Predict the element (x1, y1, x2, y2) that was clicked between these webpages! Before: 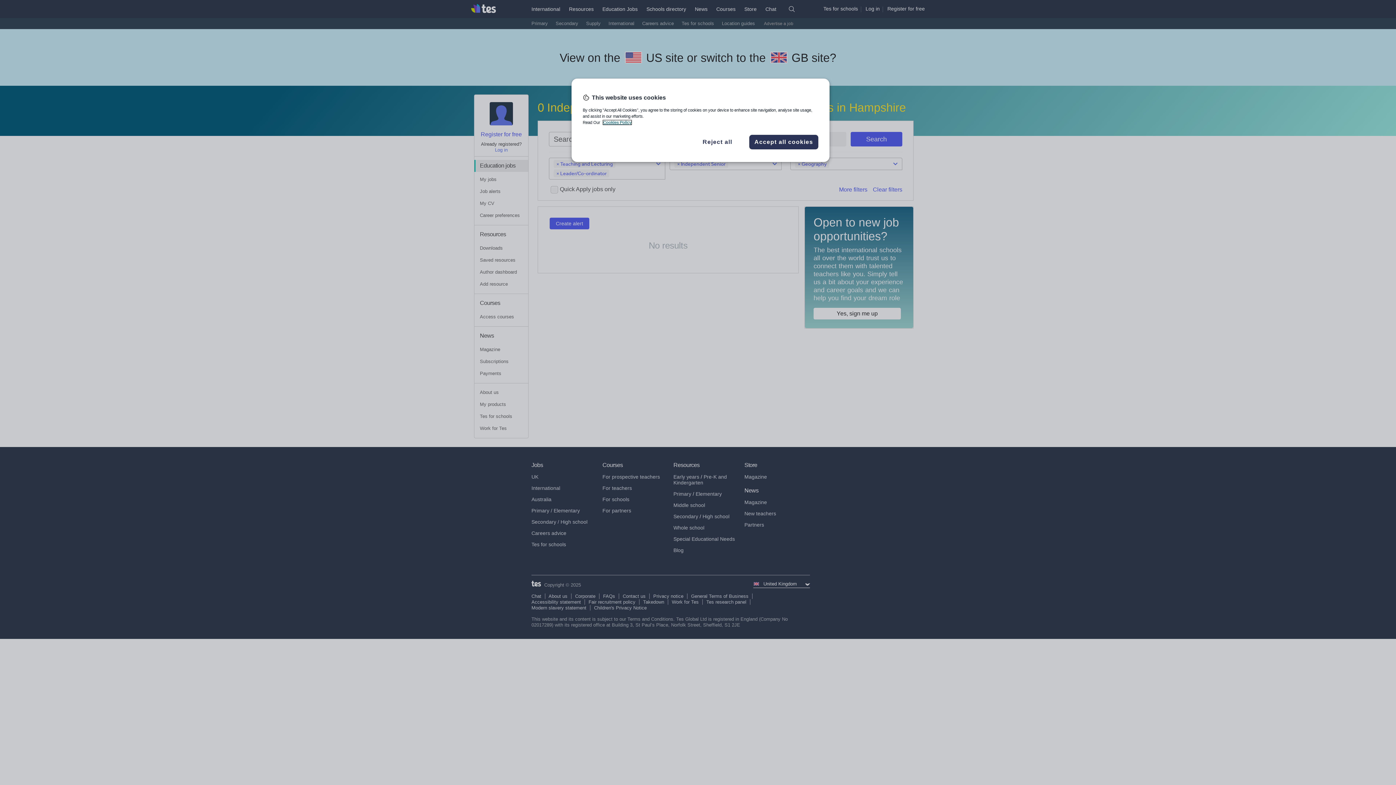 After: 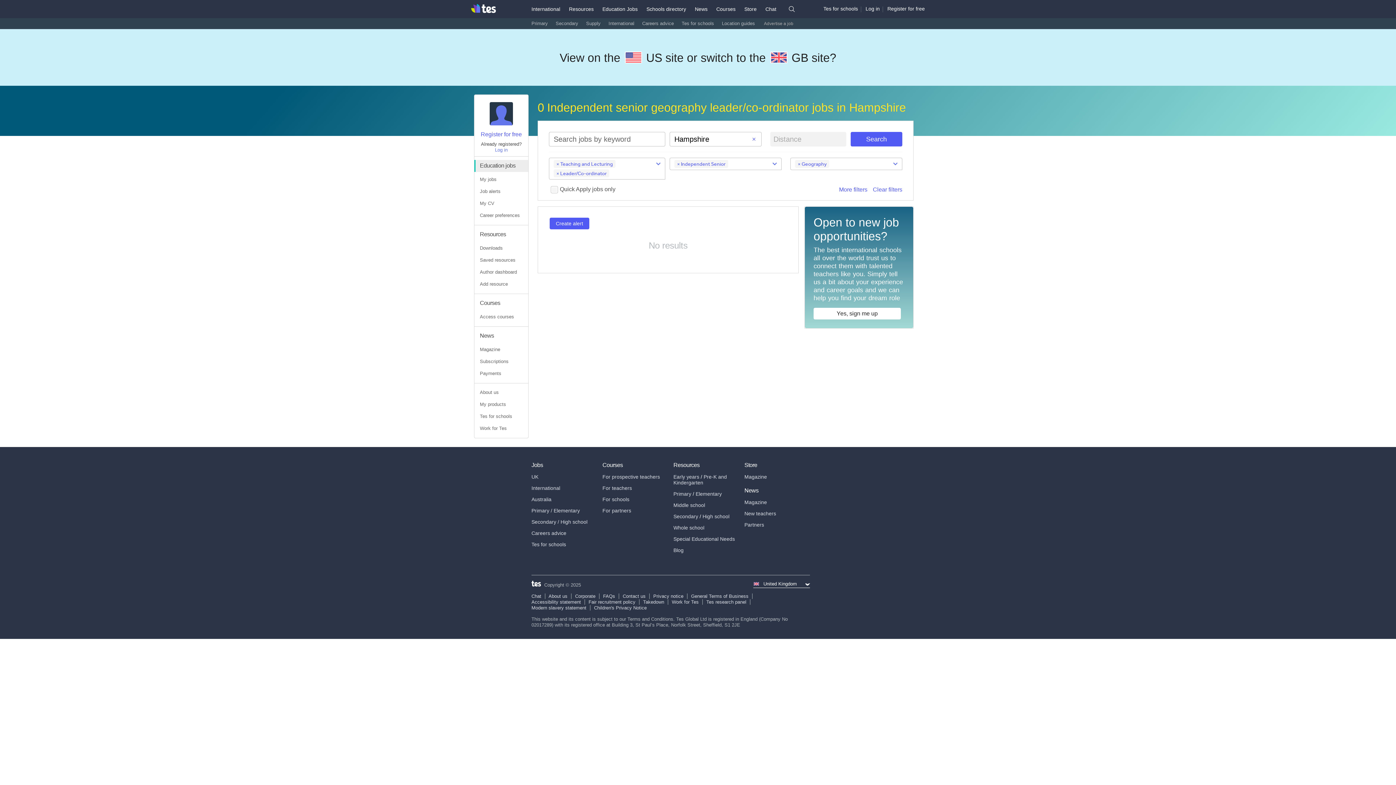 Action: bbox: (693, 137, 742, 146) label: Reject all